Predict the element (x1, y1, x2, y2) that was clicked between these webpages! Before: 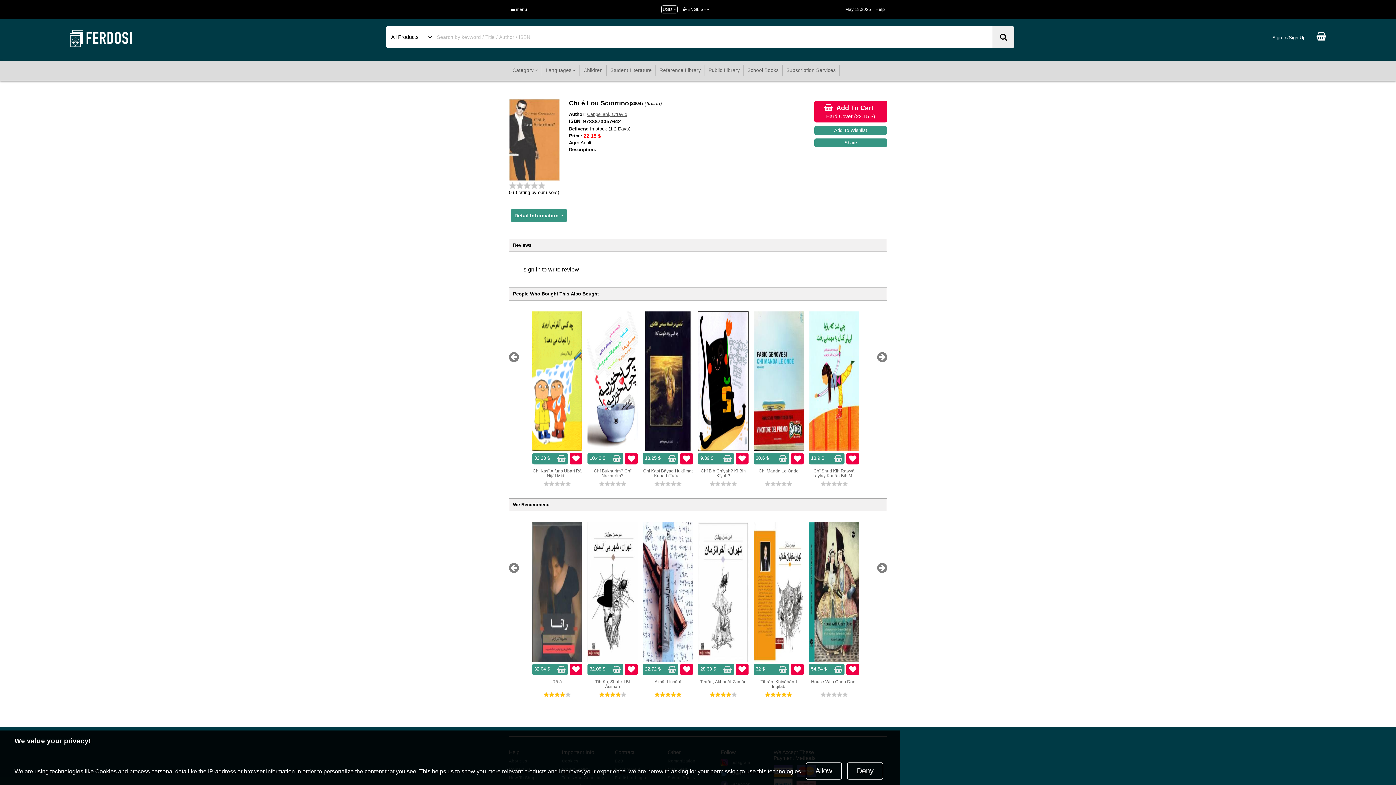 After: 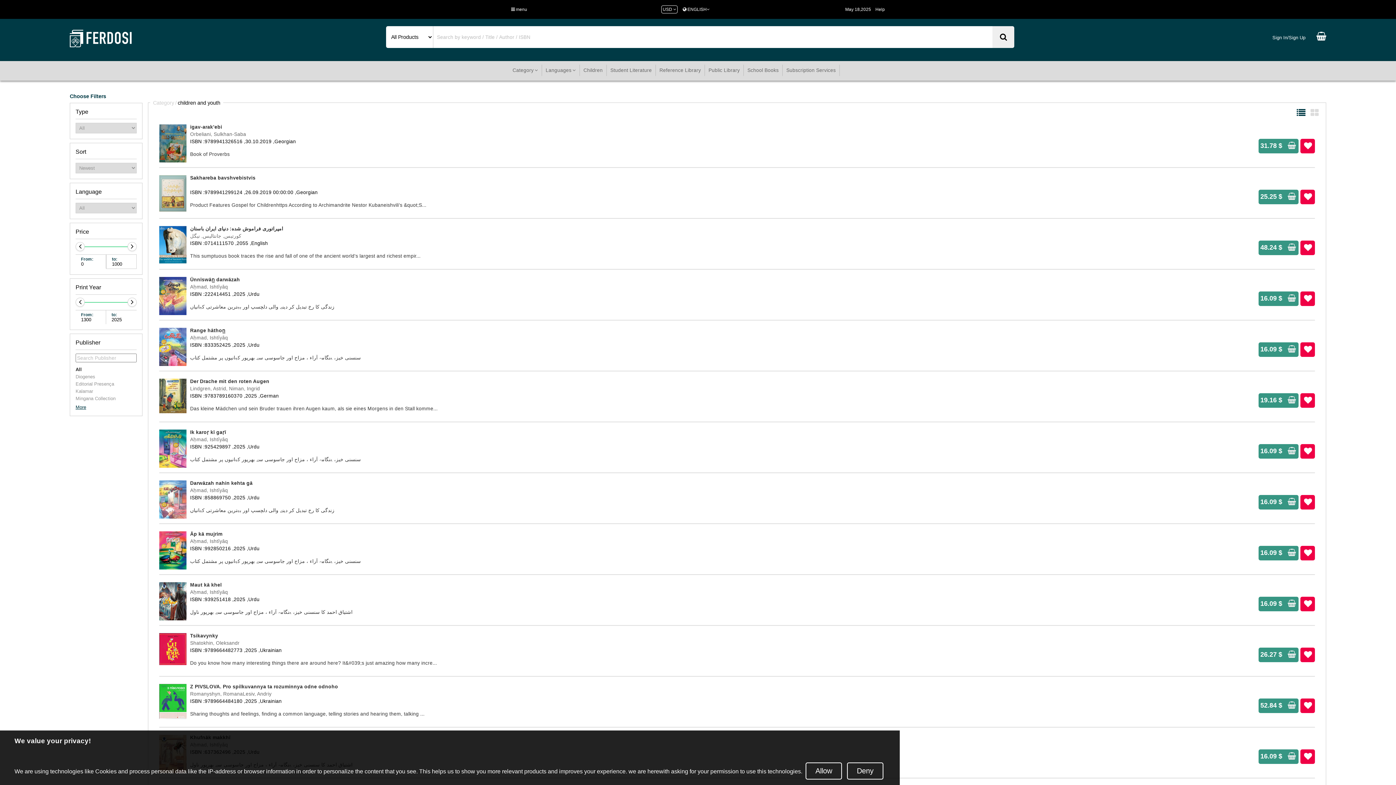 Action: bbox: (583, 67, 602, 73) label: Children